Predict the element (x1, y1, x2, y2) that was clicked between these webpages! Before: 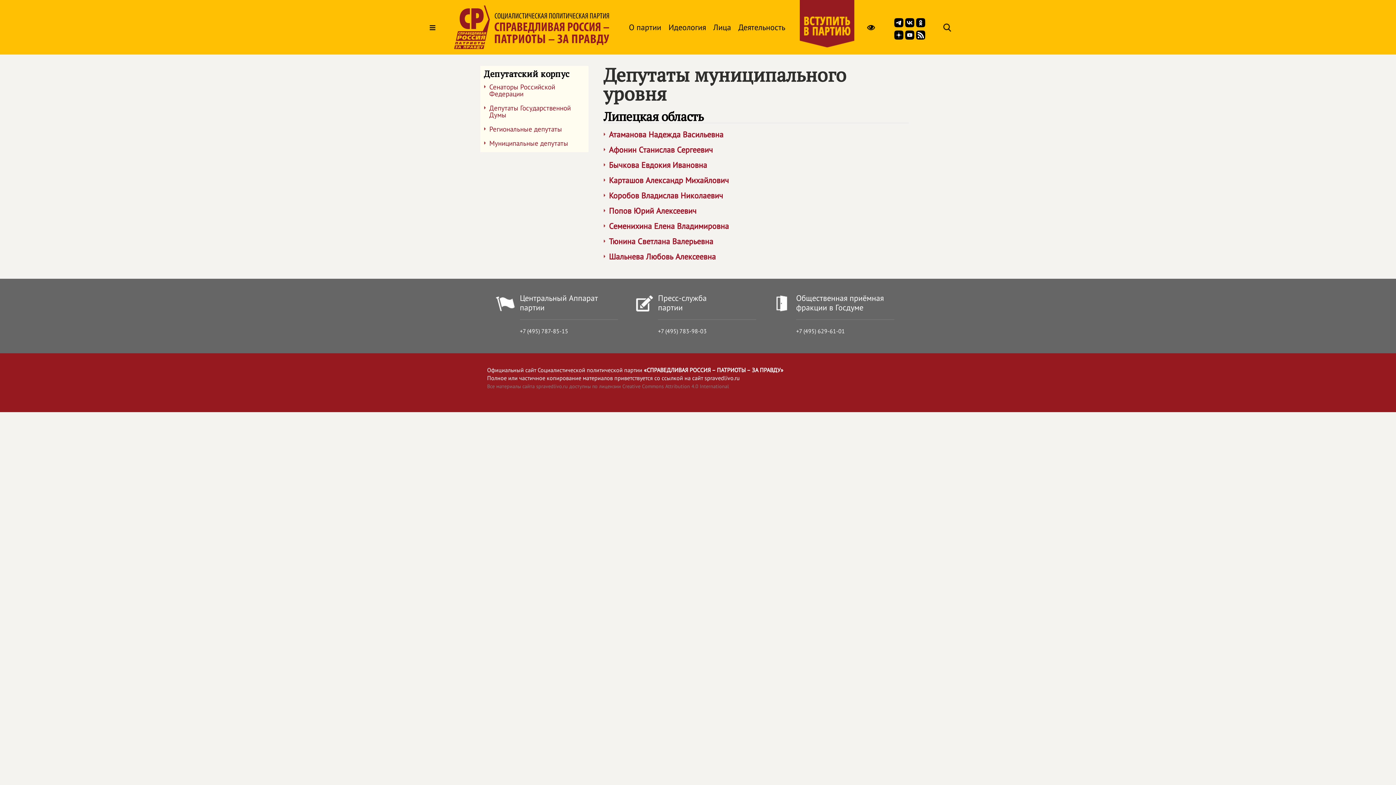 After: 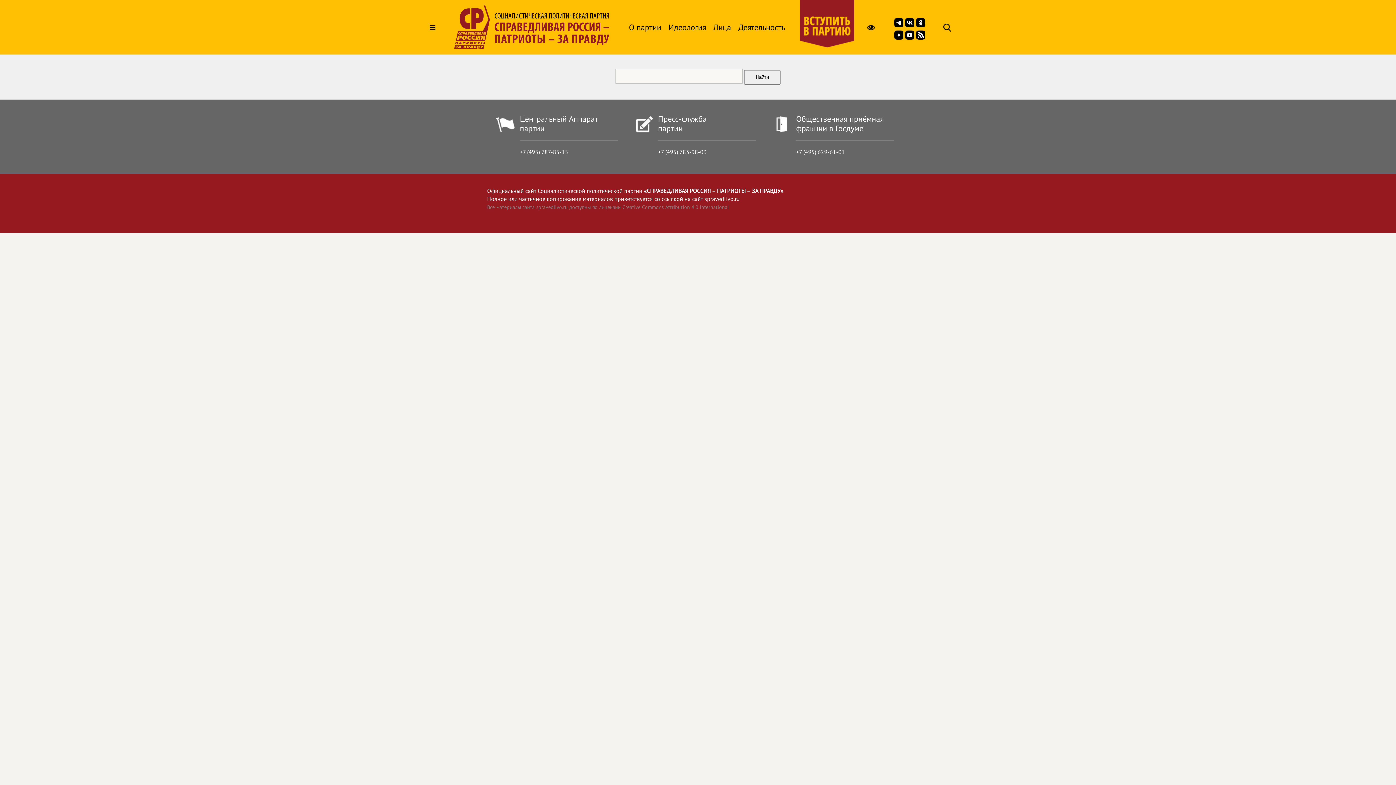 Action: bbox: (943, 23, 952, 33)